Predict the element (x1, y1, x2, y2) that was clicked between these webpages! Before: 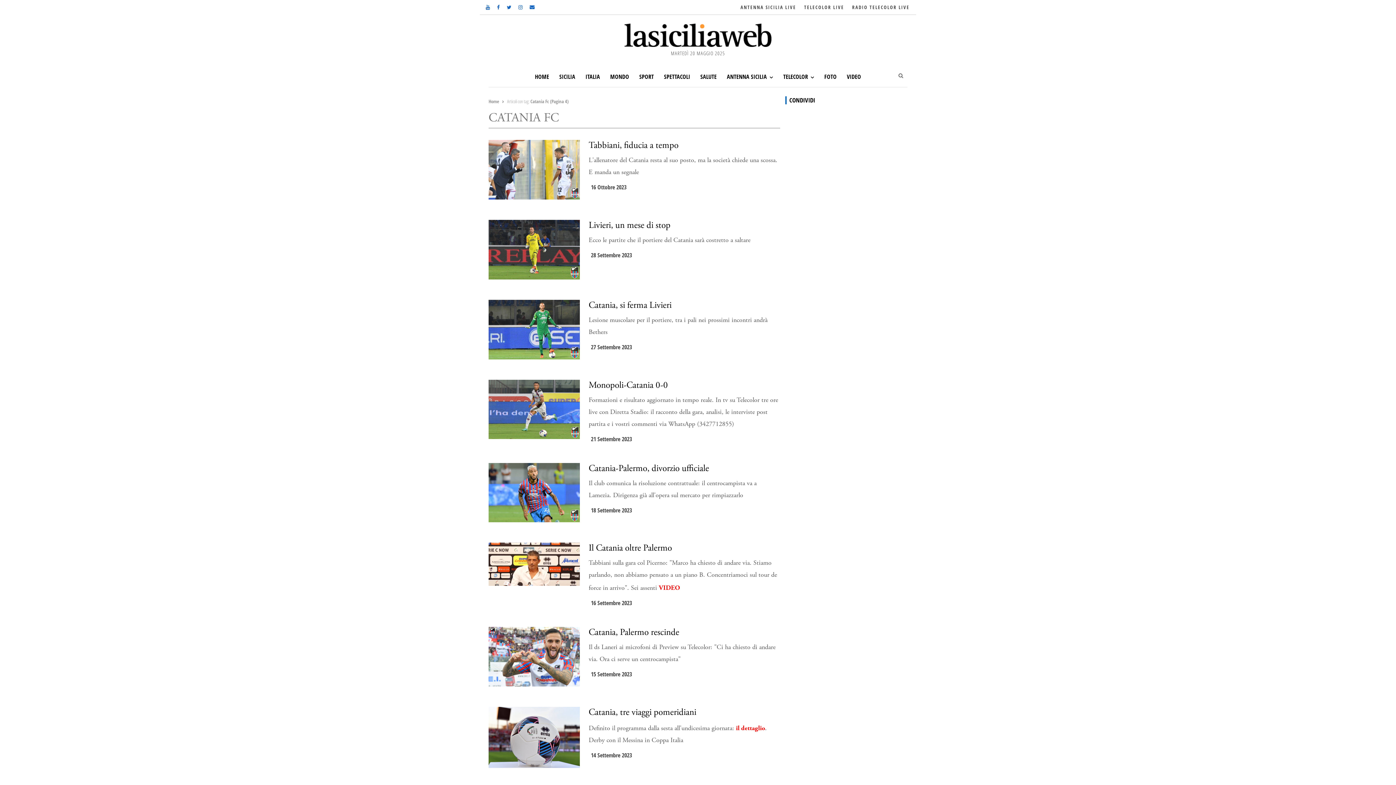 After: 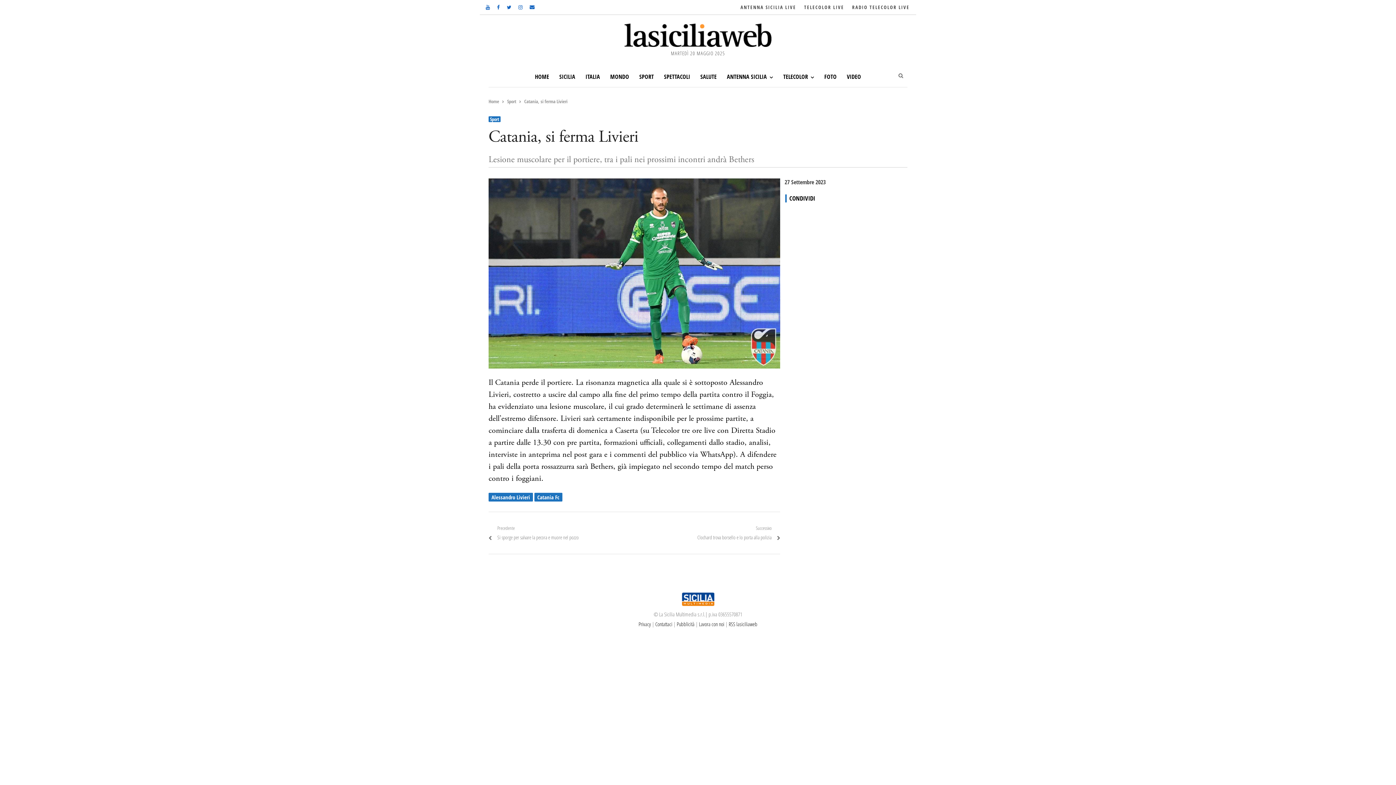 Action: bbox: (488, 301, 580, 308)